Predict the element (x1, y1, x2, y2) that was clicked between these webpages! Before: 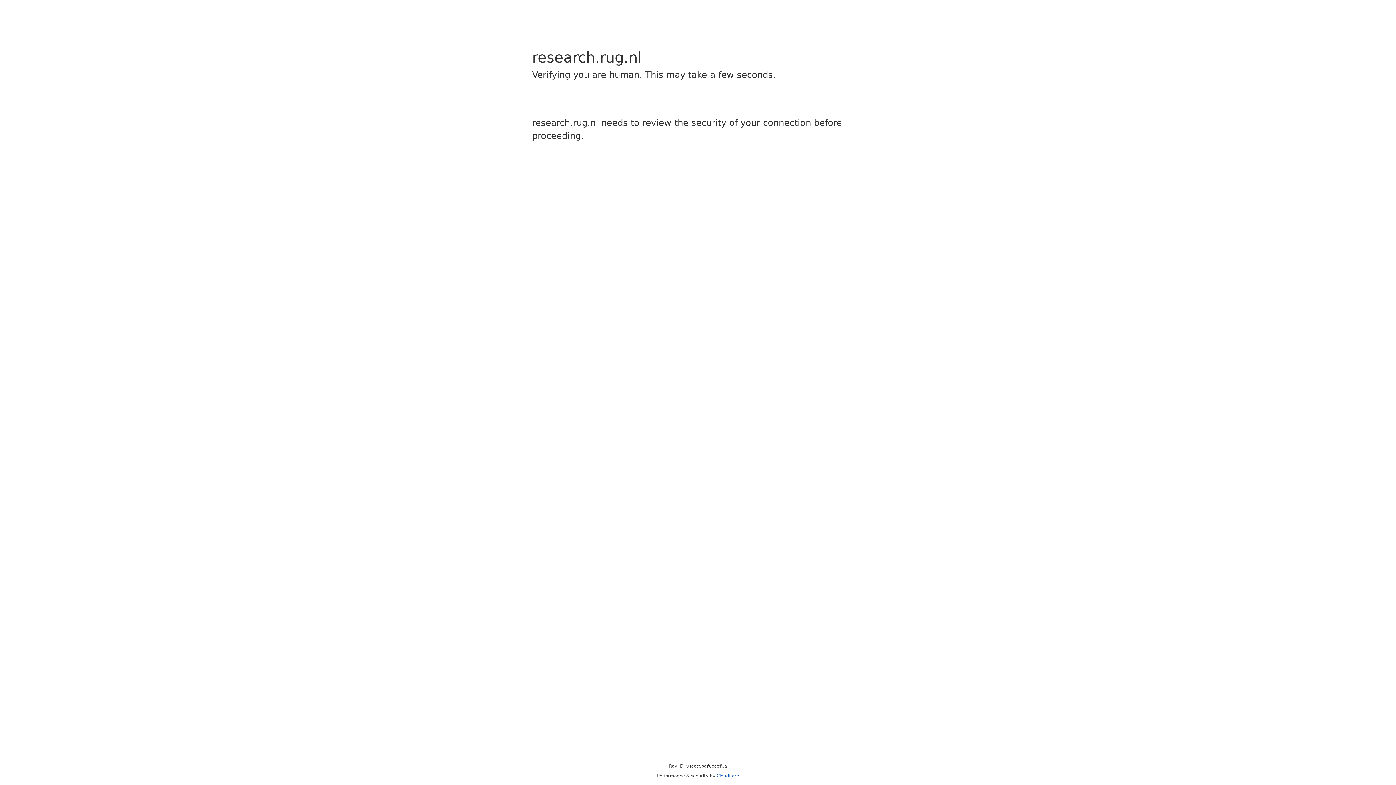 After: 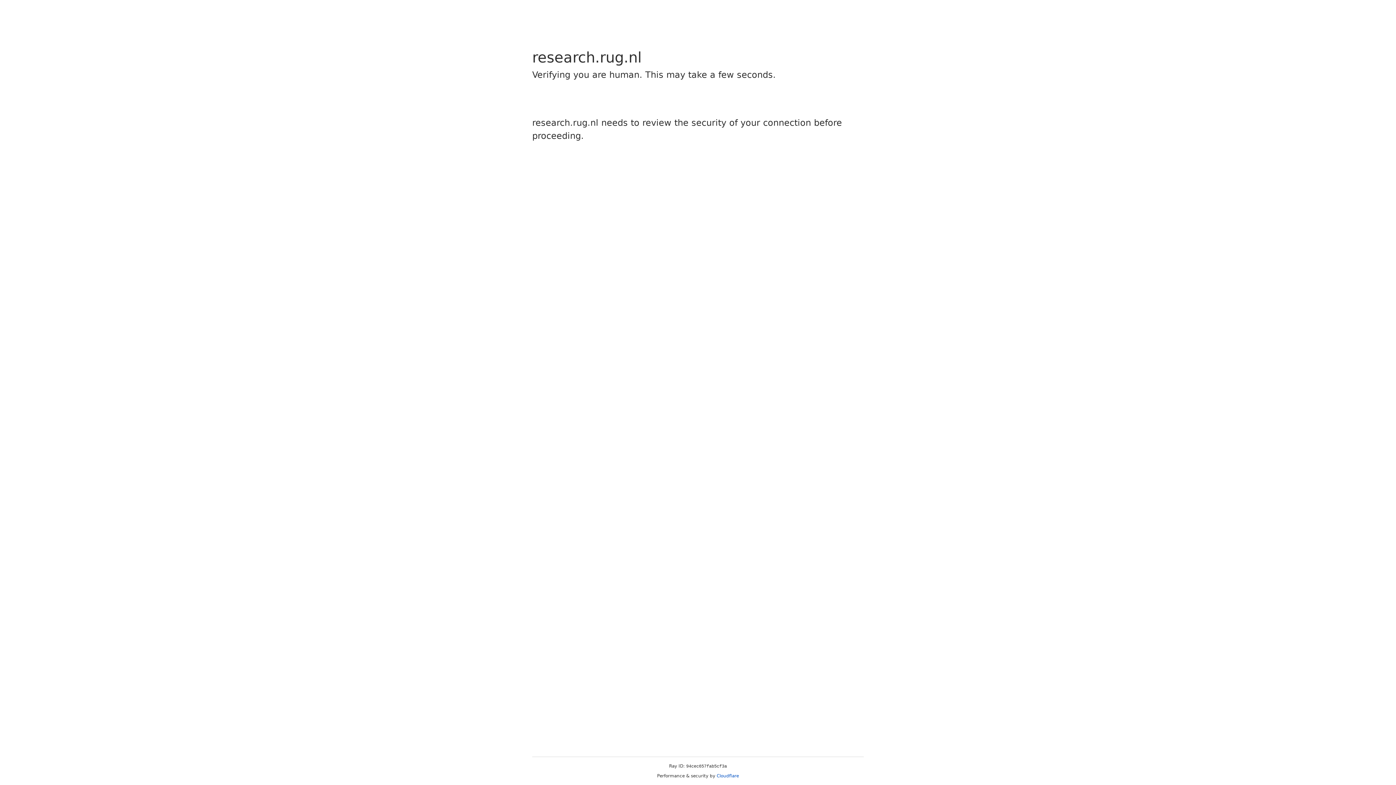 Action: bbox: (716, 773, 739, 778) label: Cloudflare